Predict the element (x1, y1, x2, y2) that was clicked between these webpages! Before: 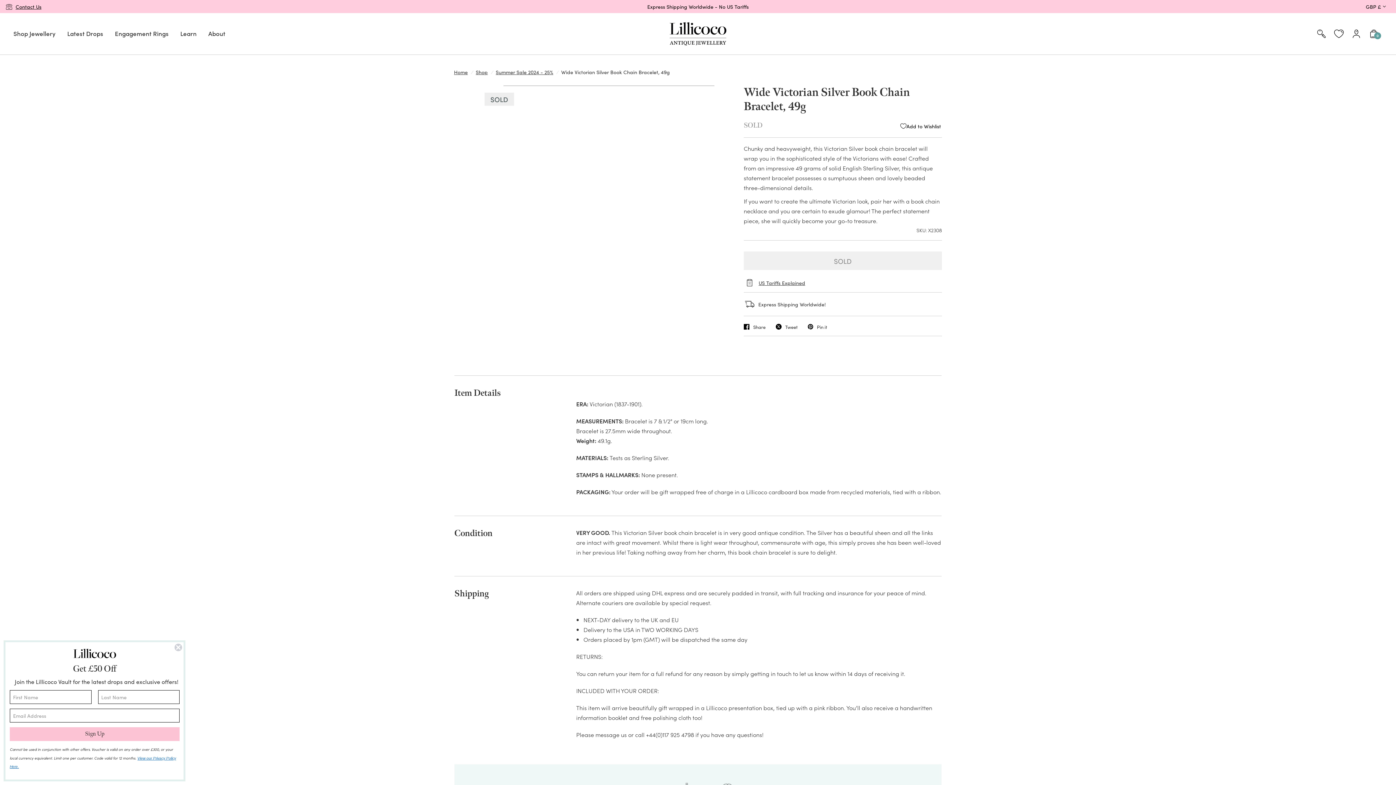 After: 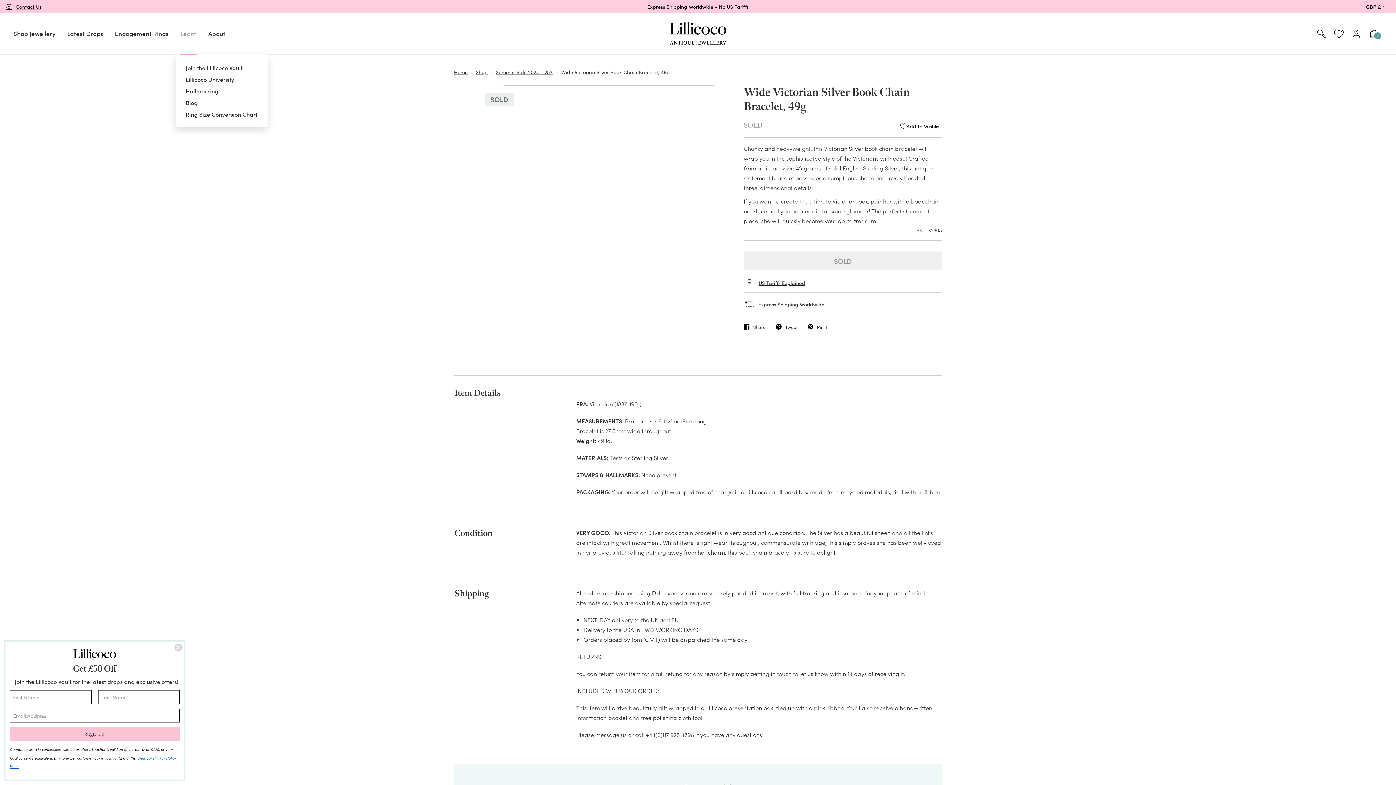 Action: label: Learn bbox: (180, 24, 196, 42)